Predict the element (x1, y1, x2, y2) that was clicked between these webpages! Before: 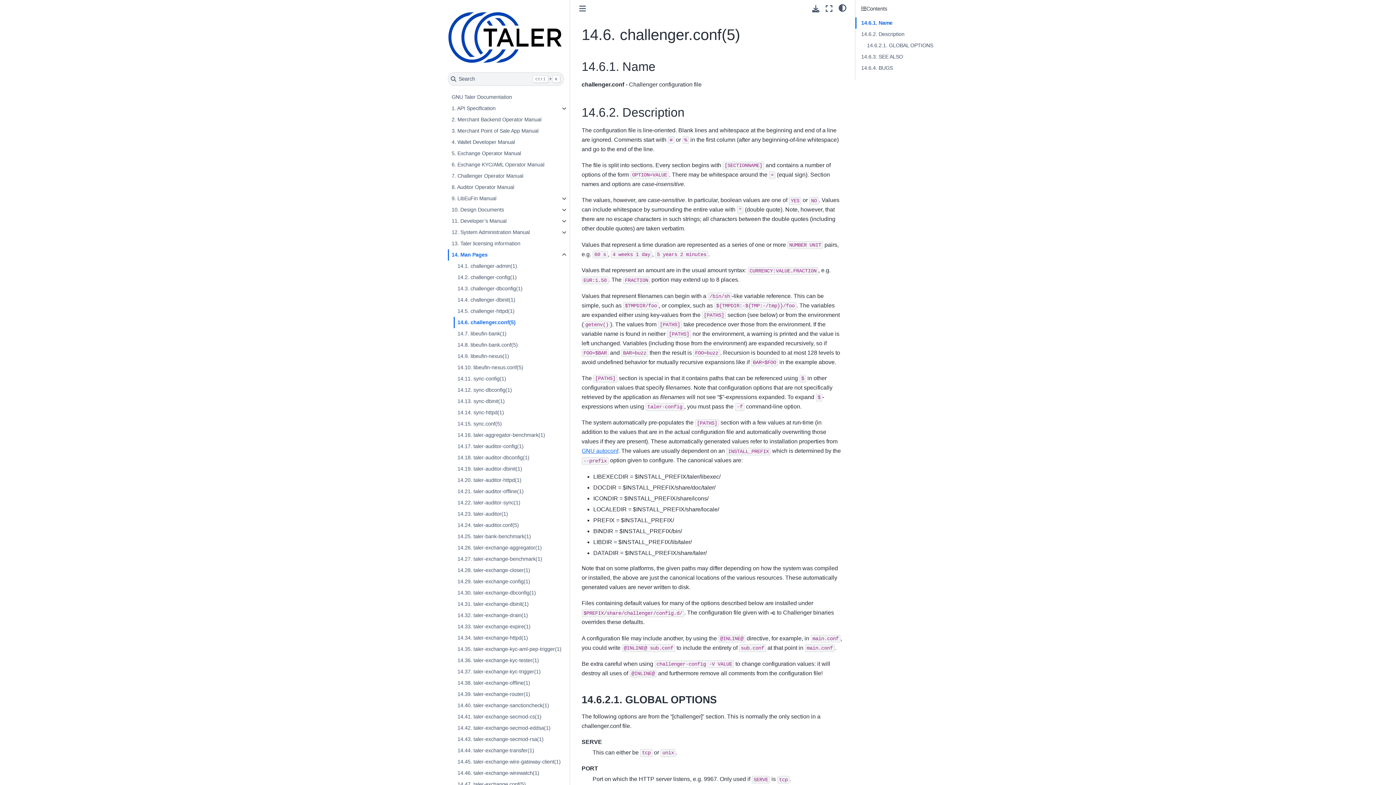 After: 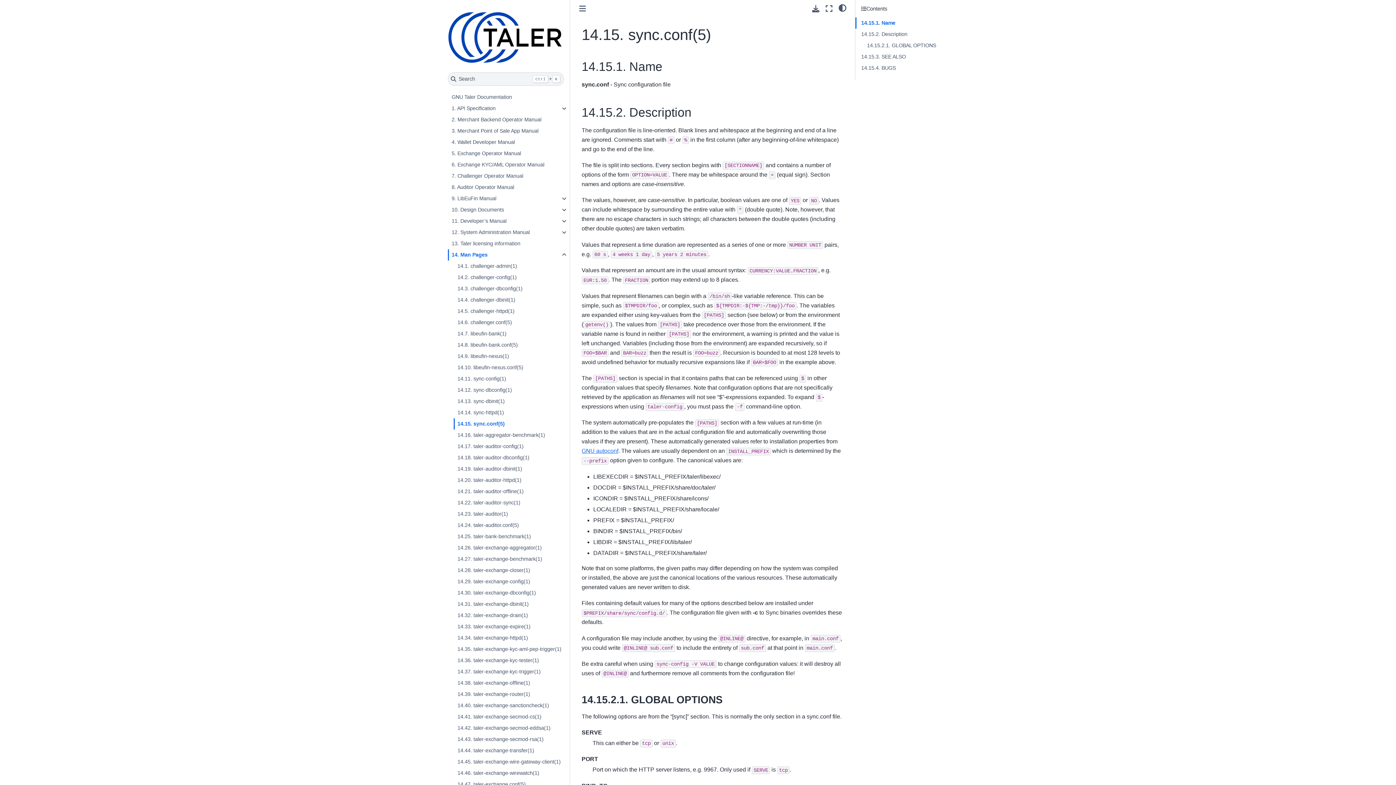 Action: bbox: (453, 418, 568, 429) label: 14.15. sync.conf(5)